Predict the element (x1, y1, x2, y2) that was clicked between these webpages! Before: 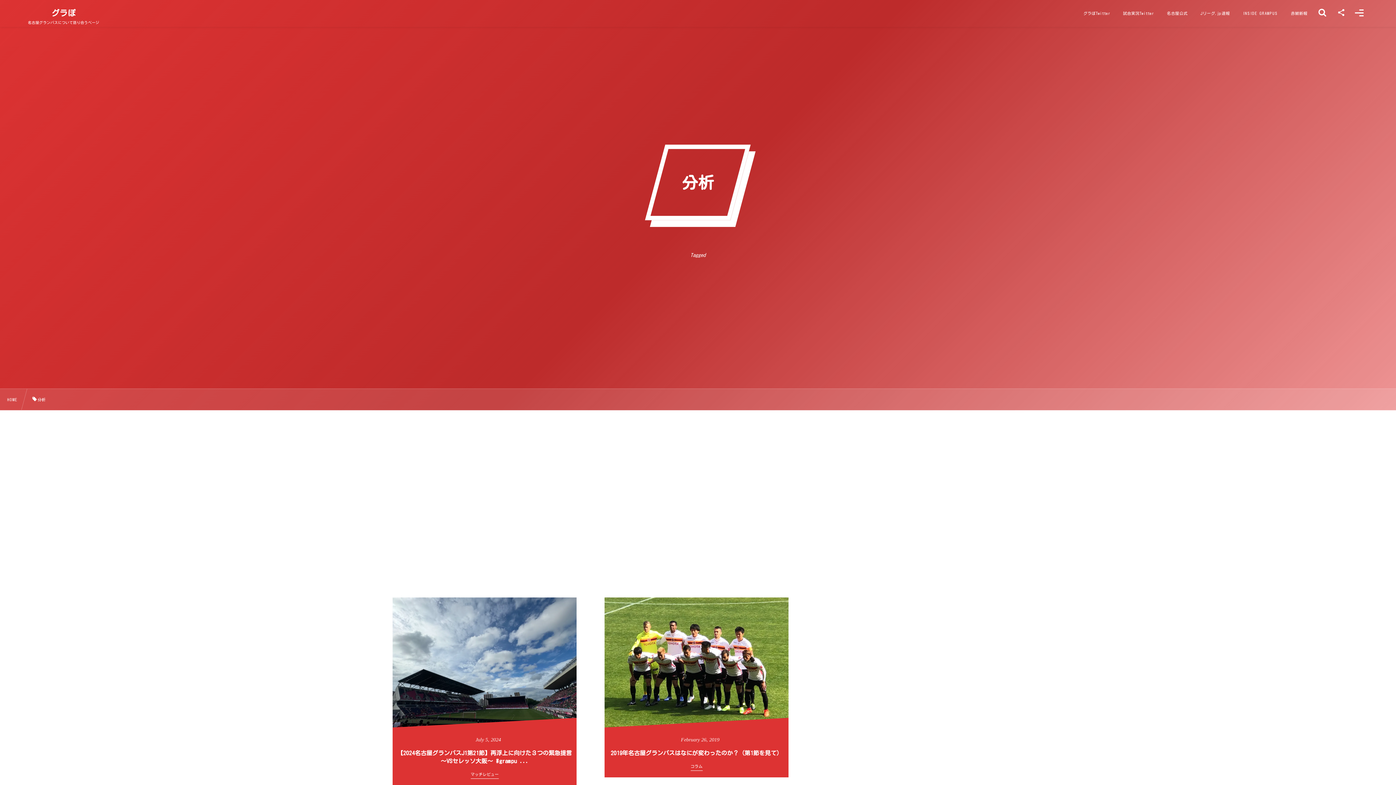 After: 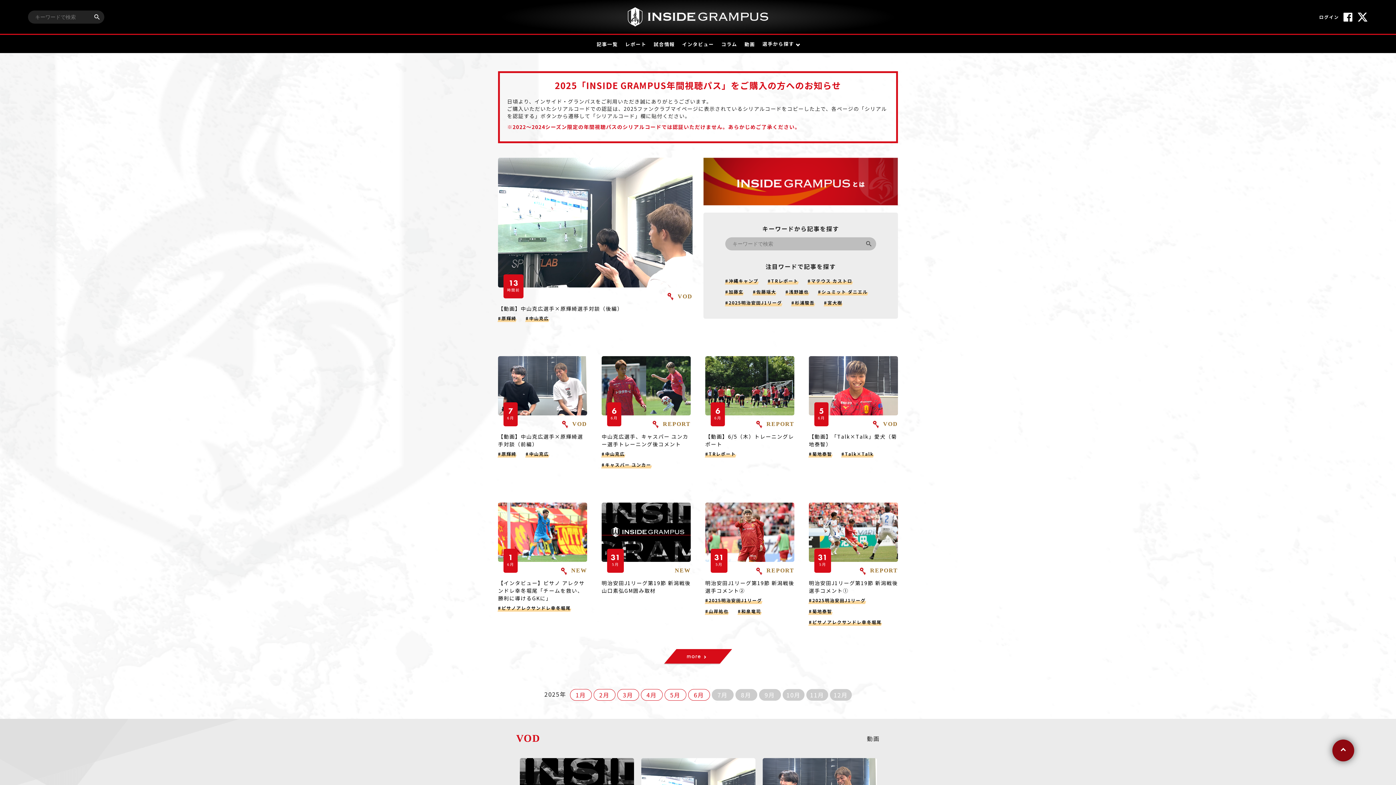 Action: bbox: (1234, 0, 1287, 26) label: INSIDE GRAMPUS